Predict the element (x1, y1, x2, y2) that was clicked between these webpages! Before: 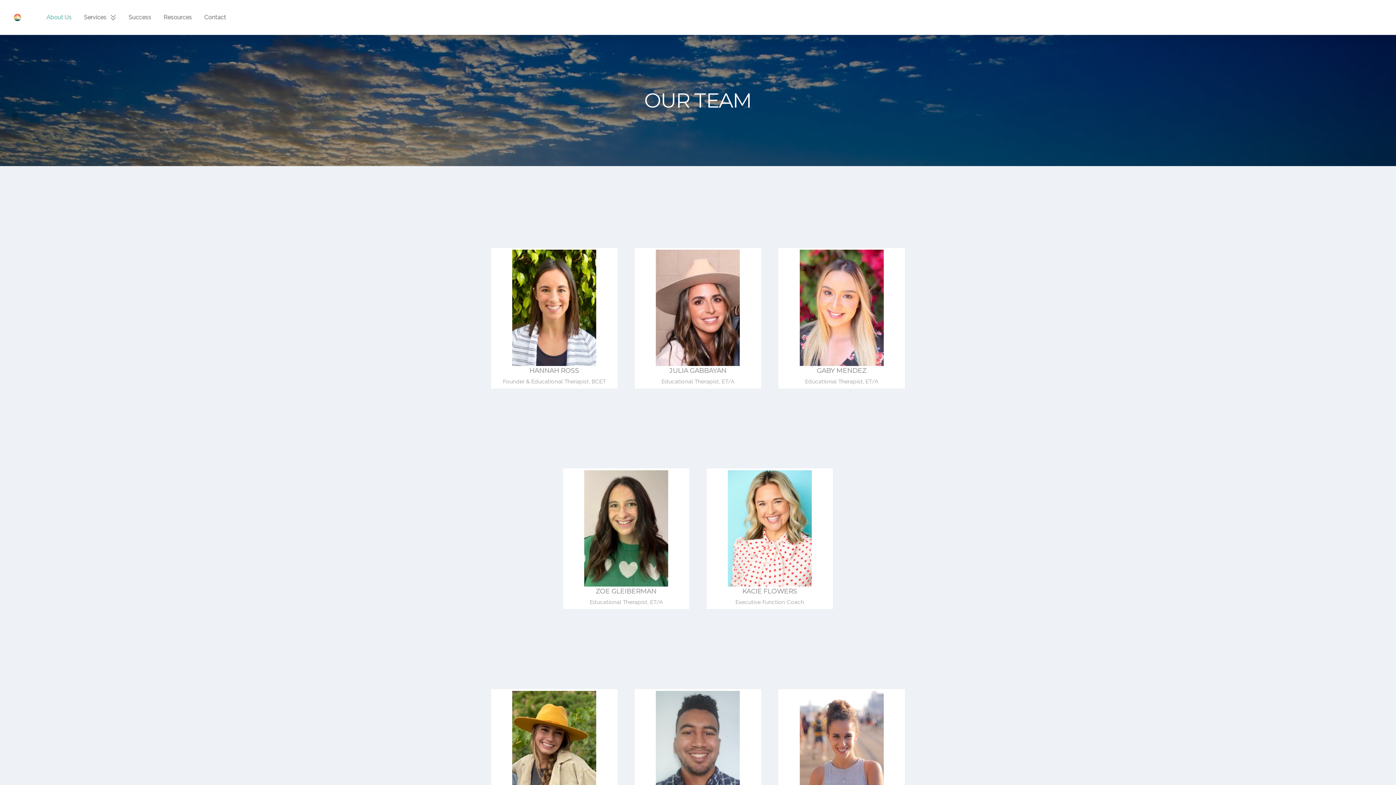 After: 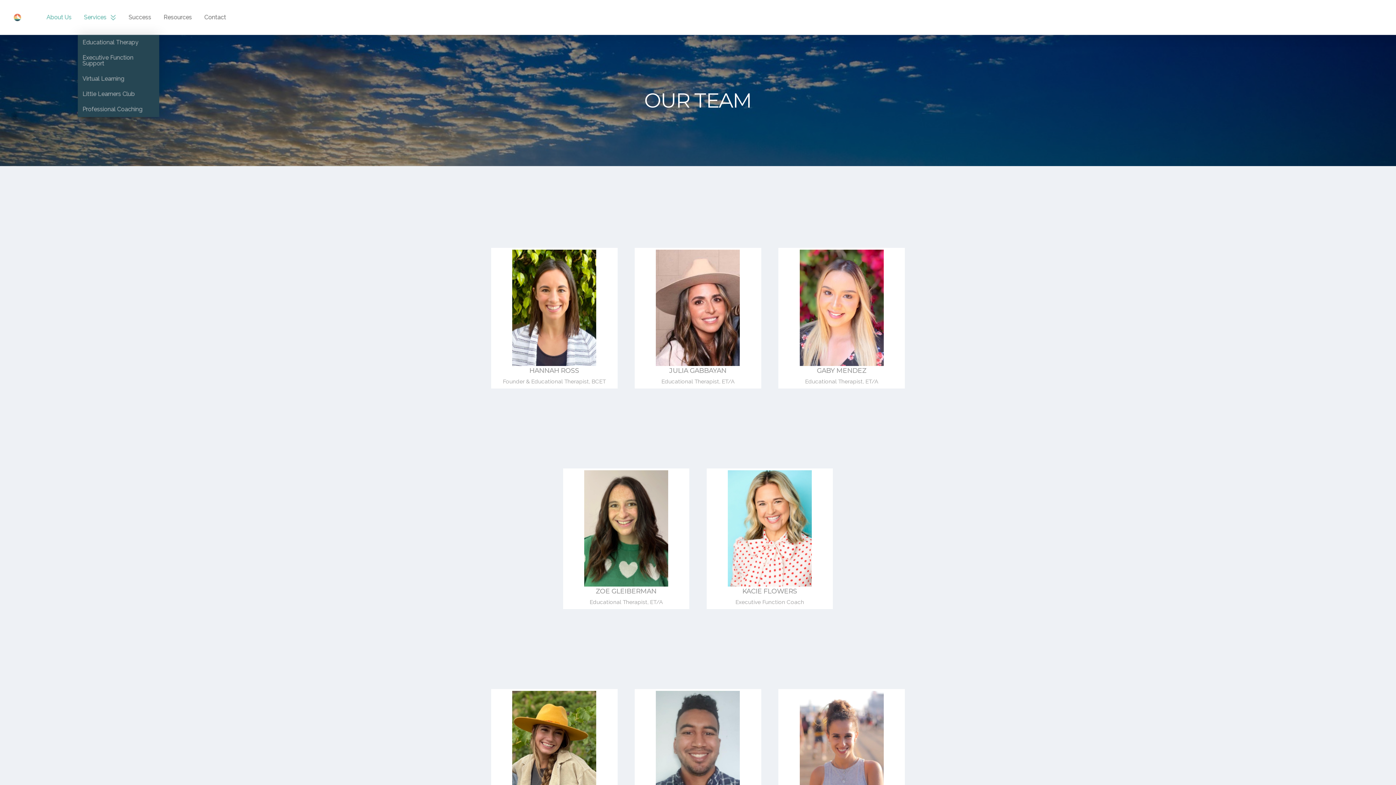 Action: bbox: (77, 0, 122, 34) label: Services